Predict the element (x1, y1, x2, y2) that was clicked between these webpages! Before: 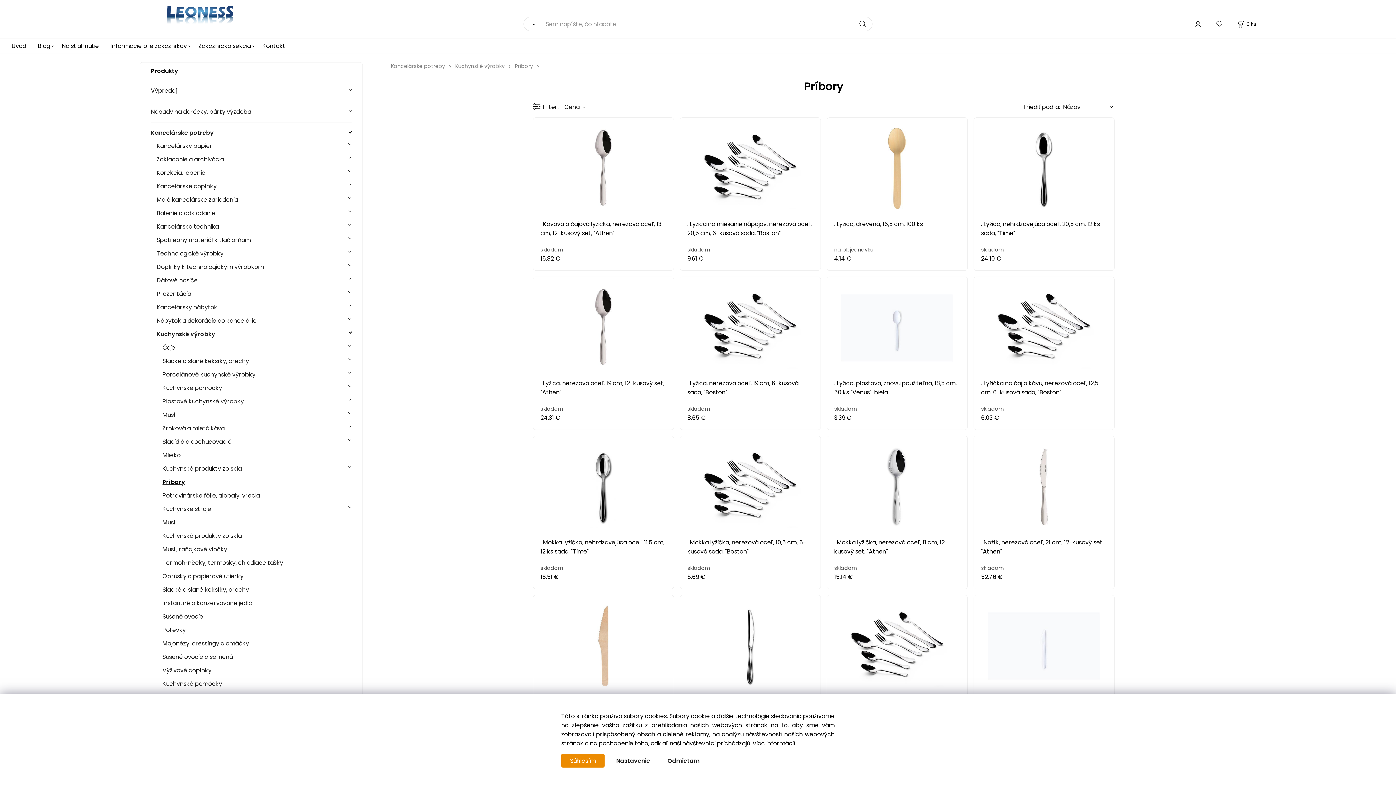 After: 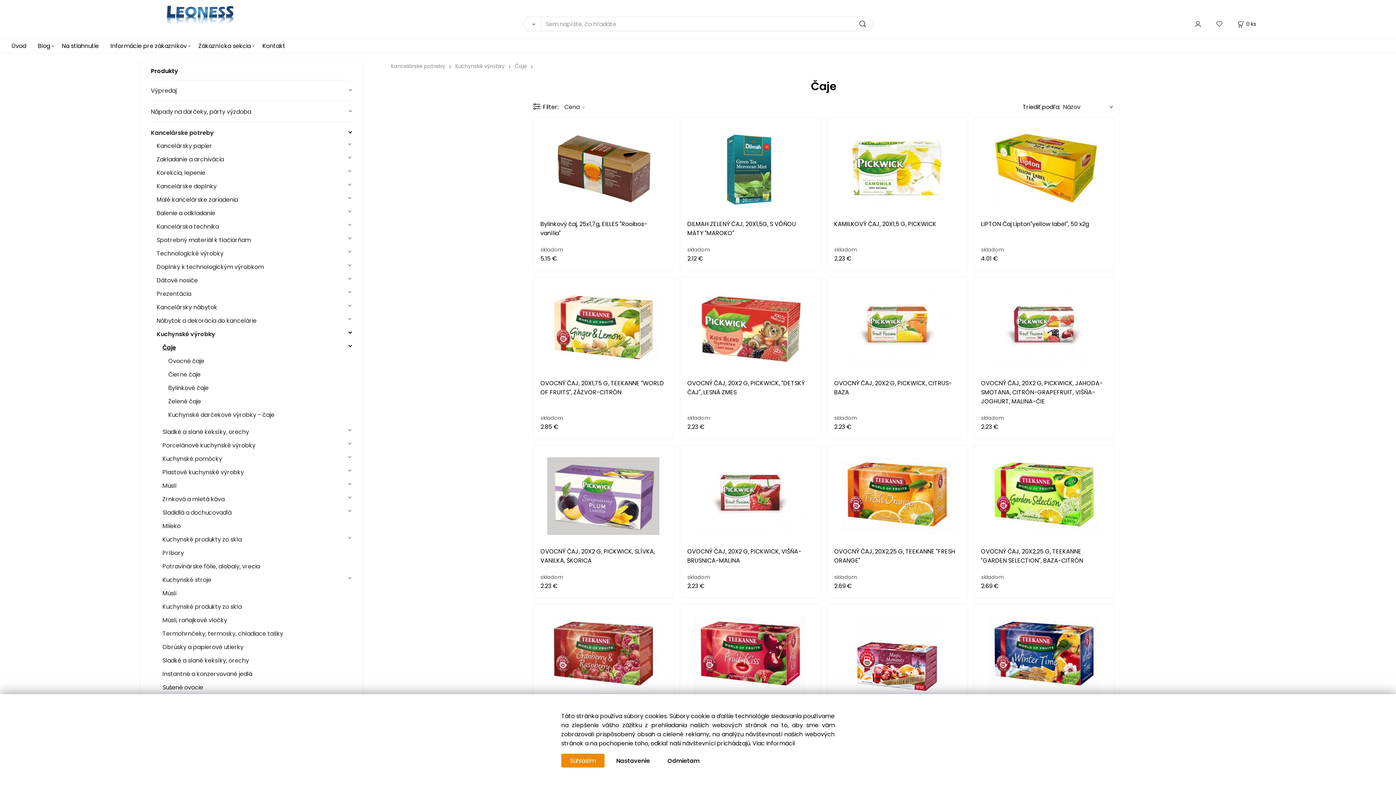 Action: label: Čaje bbox: (162, 341, 351, 354)